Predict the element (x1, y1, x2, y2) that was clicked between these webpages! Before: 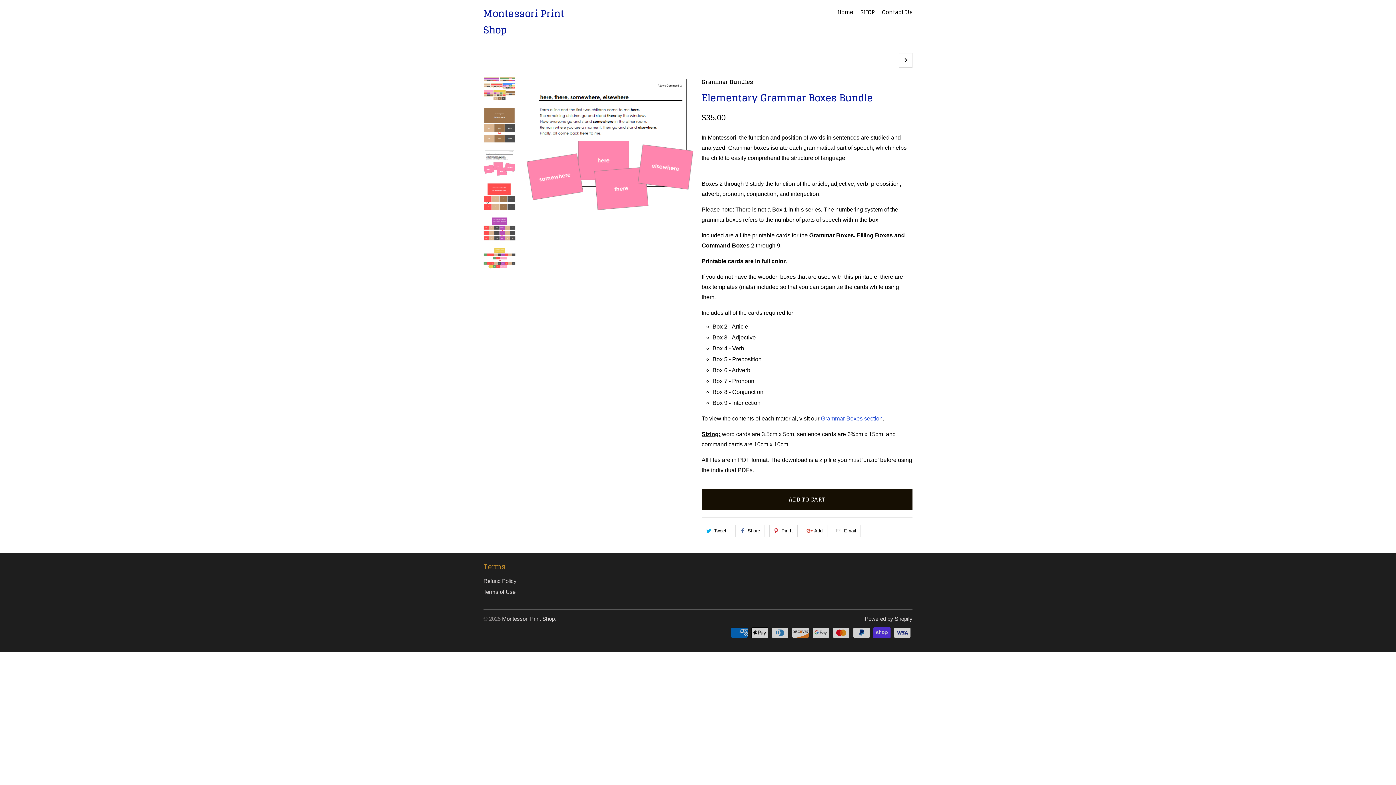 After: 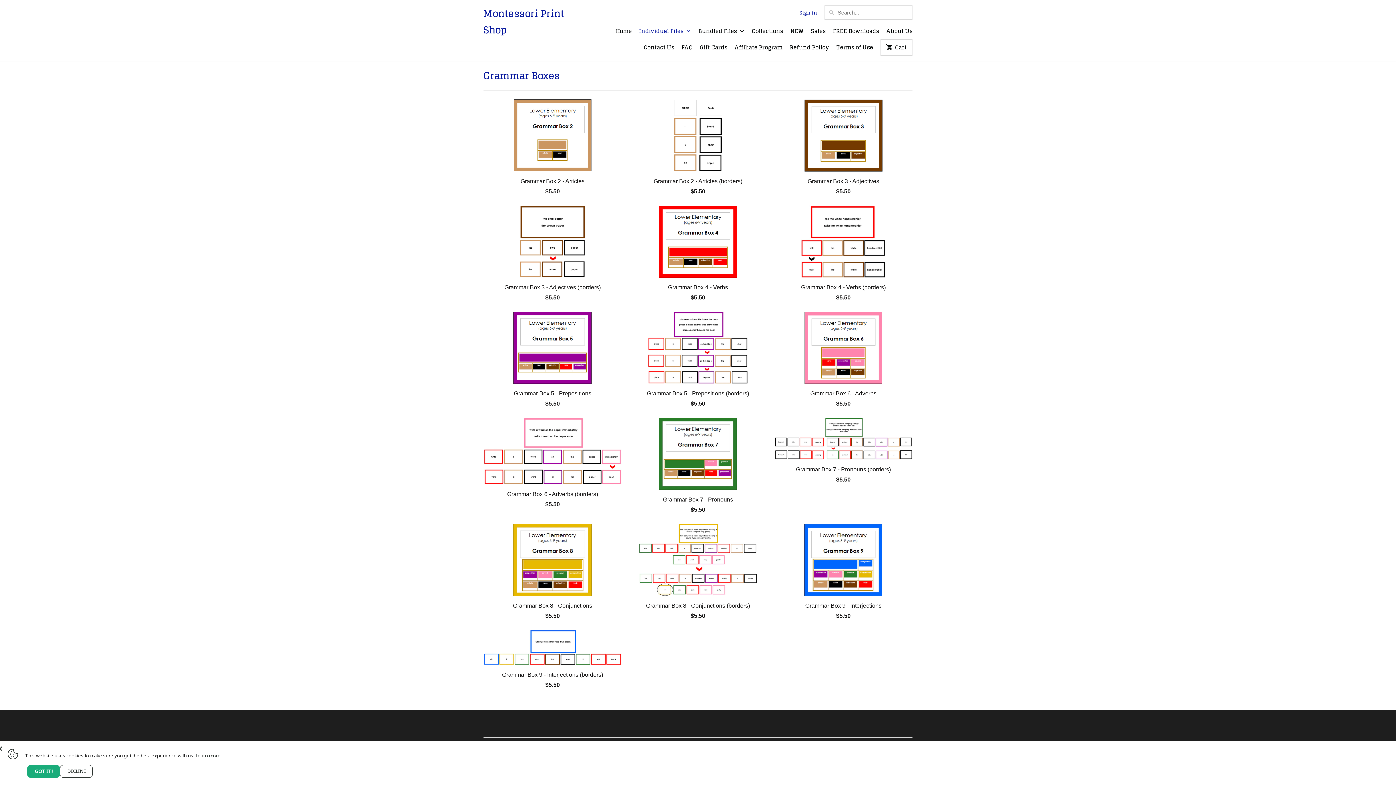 Action: label: Grammar Boxes section bbox: (821, 415, 882, 421)